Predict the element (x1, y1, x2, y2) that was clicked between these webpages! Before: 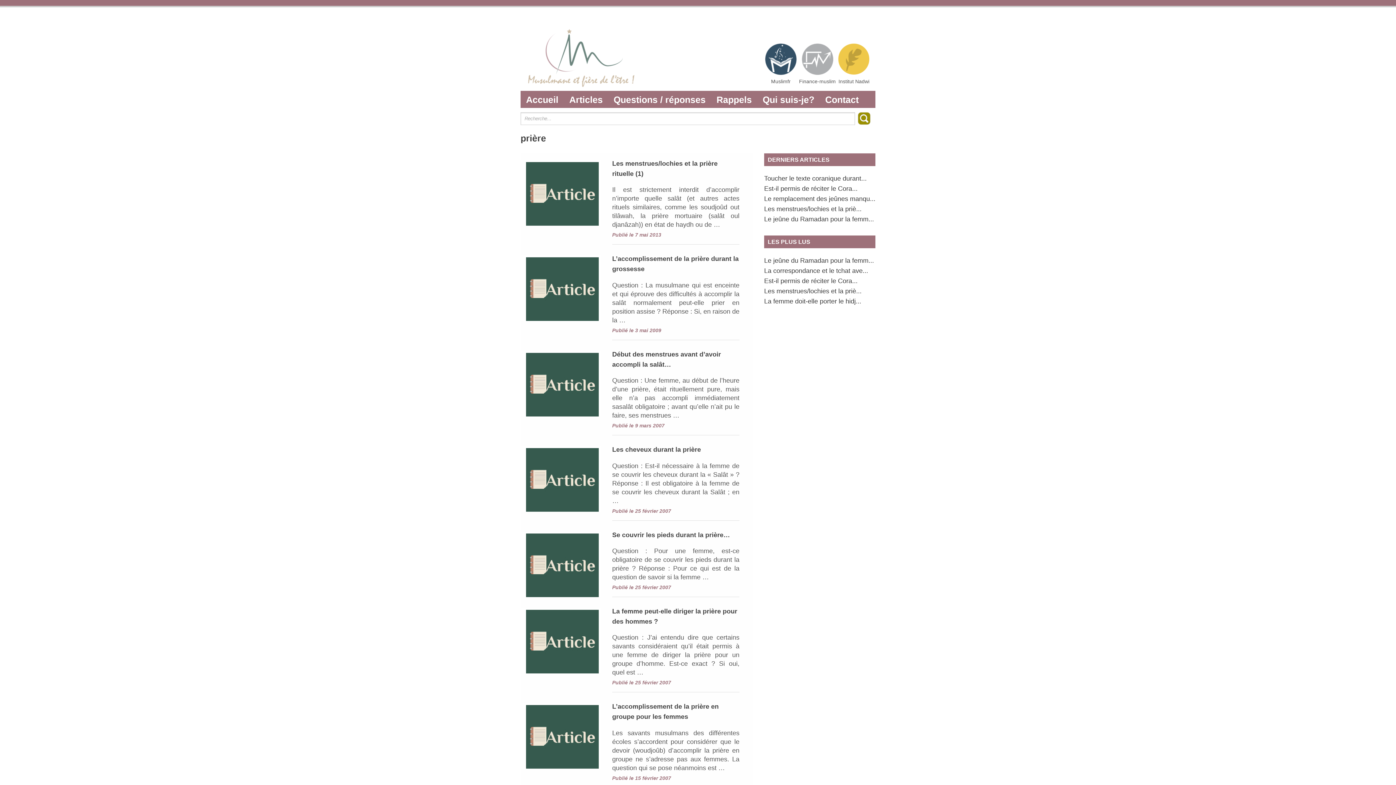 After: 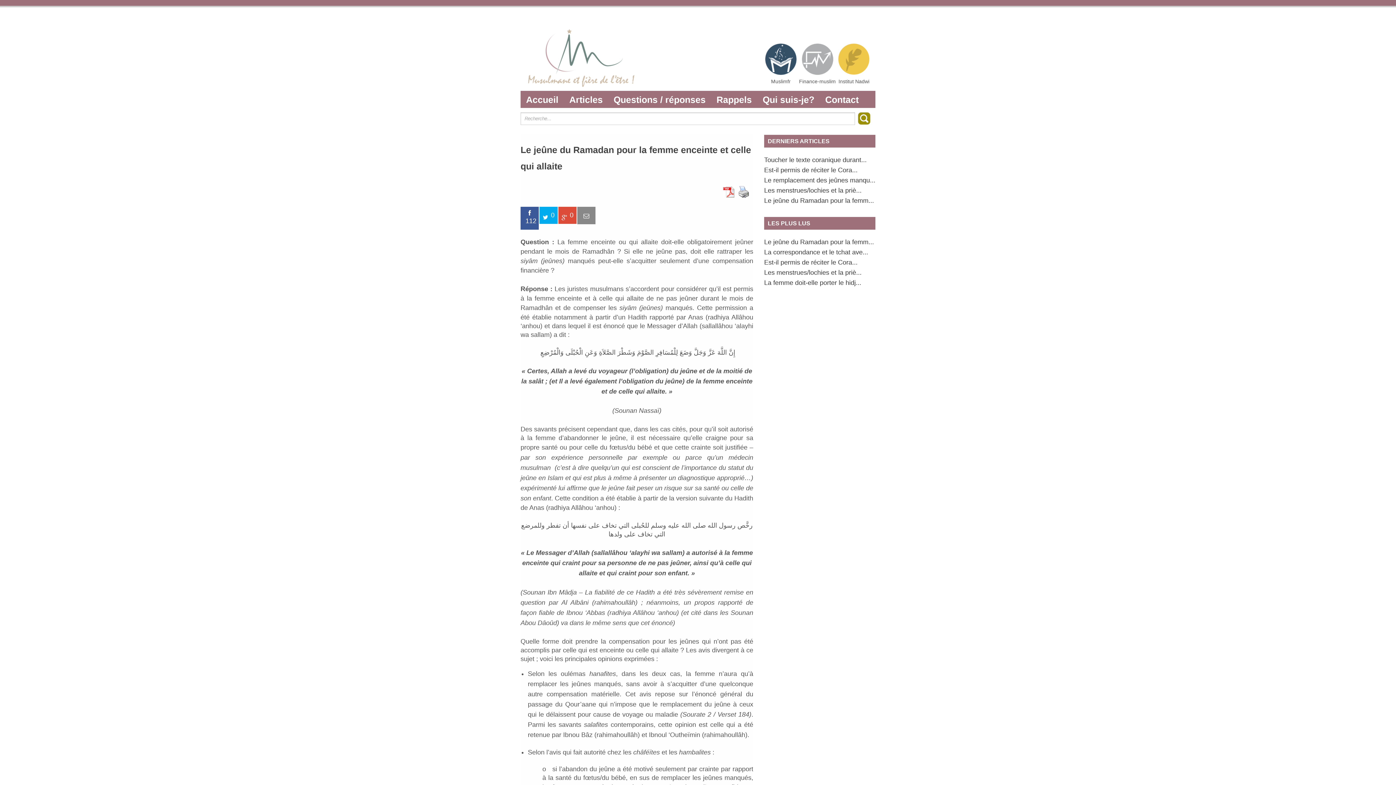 Action: bbox: (764, 257, 874, 264) label: Le jeûne du Ramadan pour la femm...